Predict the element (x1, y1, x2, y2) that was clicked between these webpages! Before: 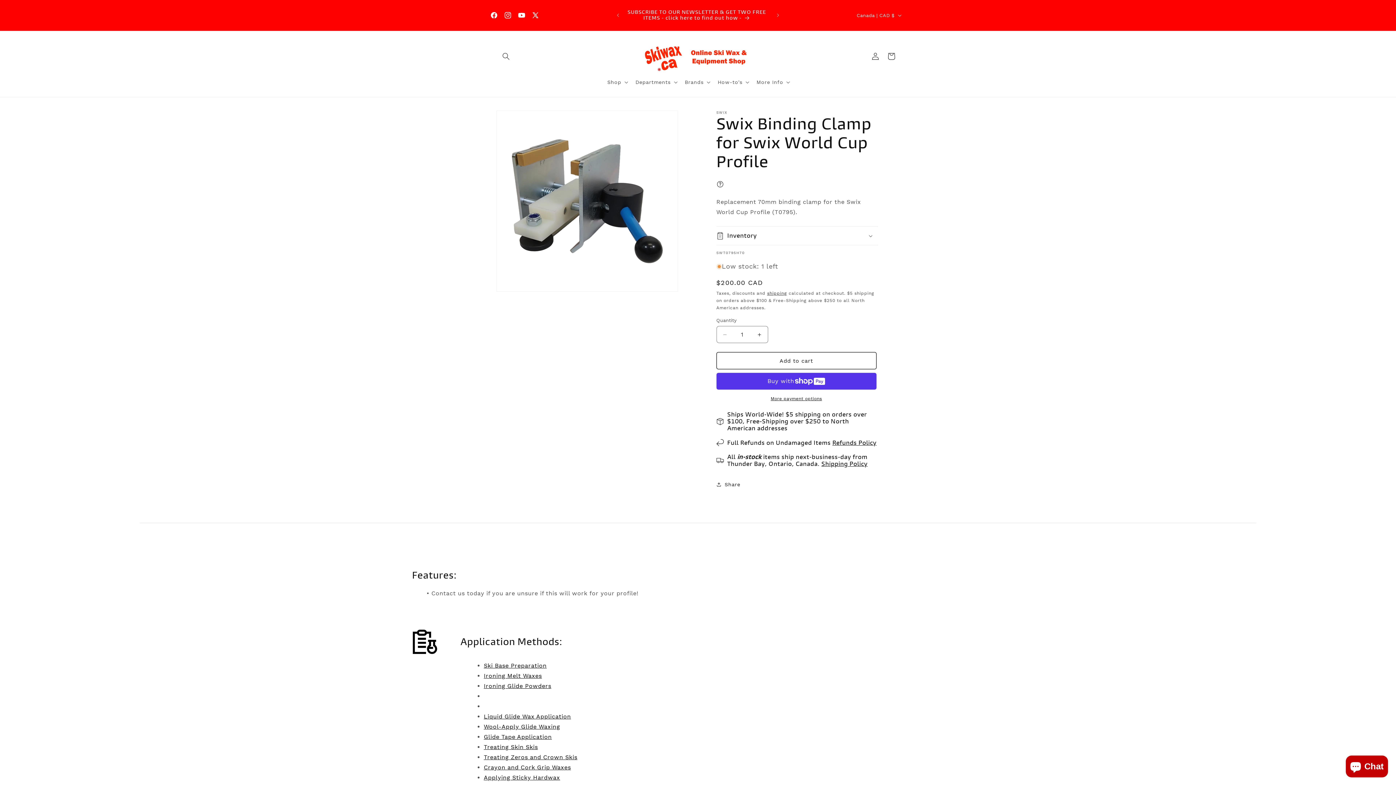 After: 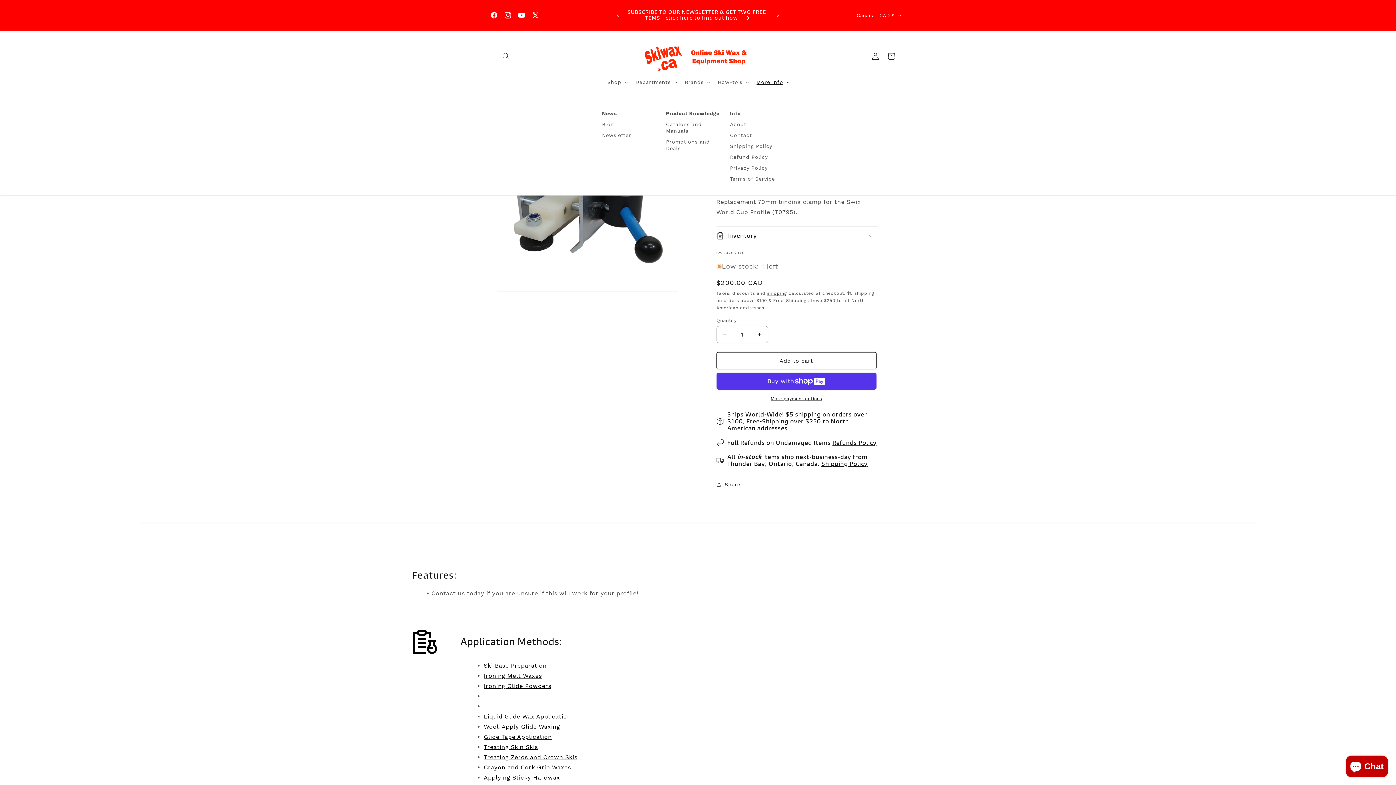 Action: bbox: (752, 74, 793, 89) label: More Info